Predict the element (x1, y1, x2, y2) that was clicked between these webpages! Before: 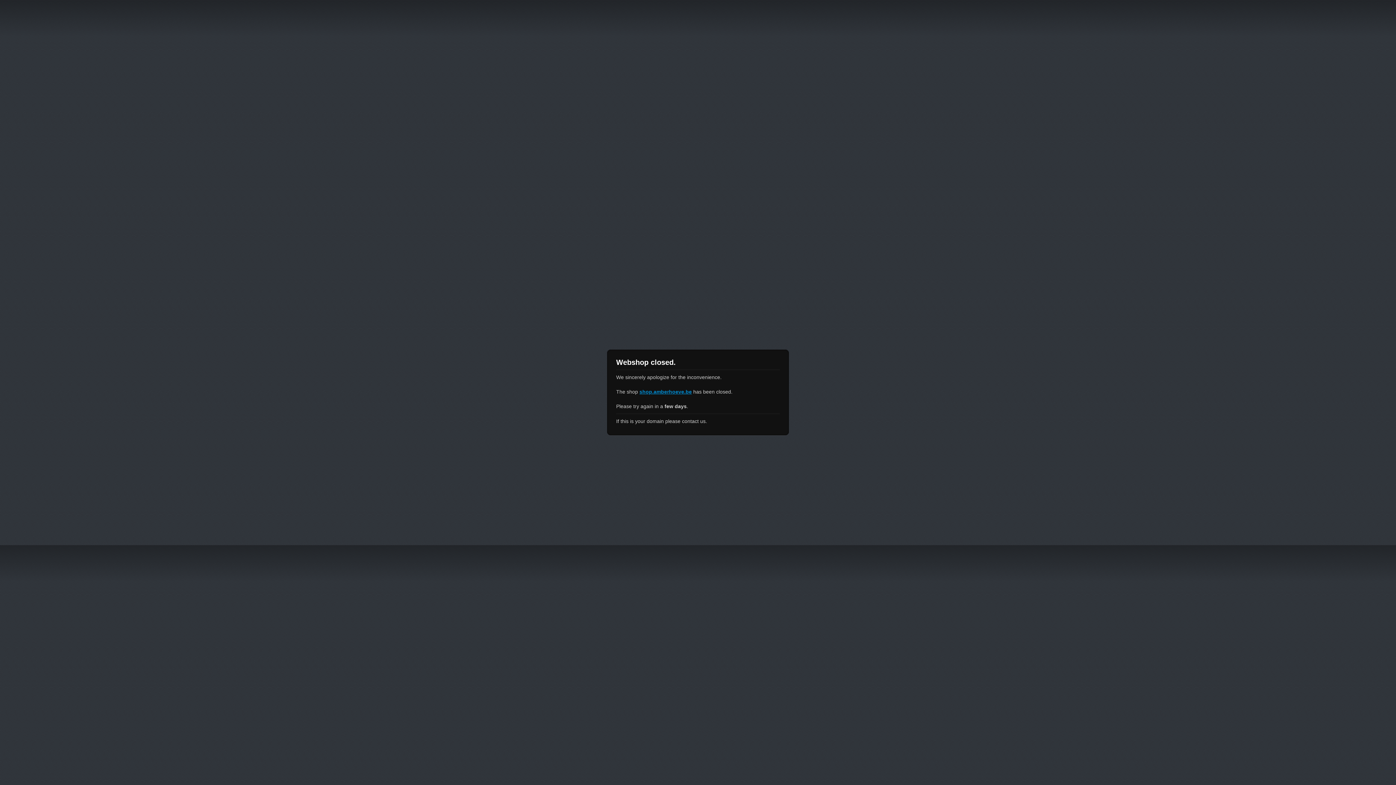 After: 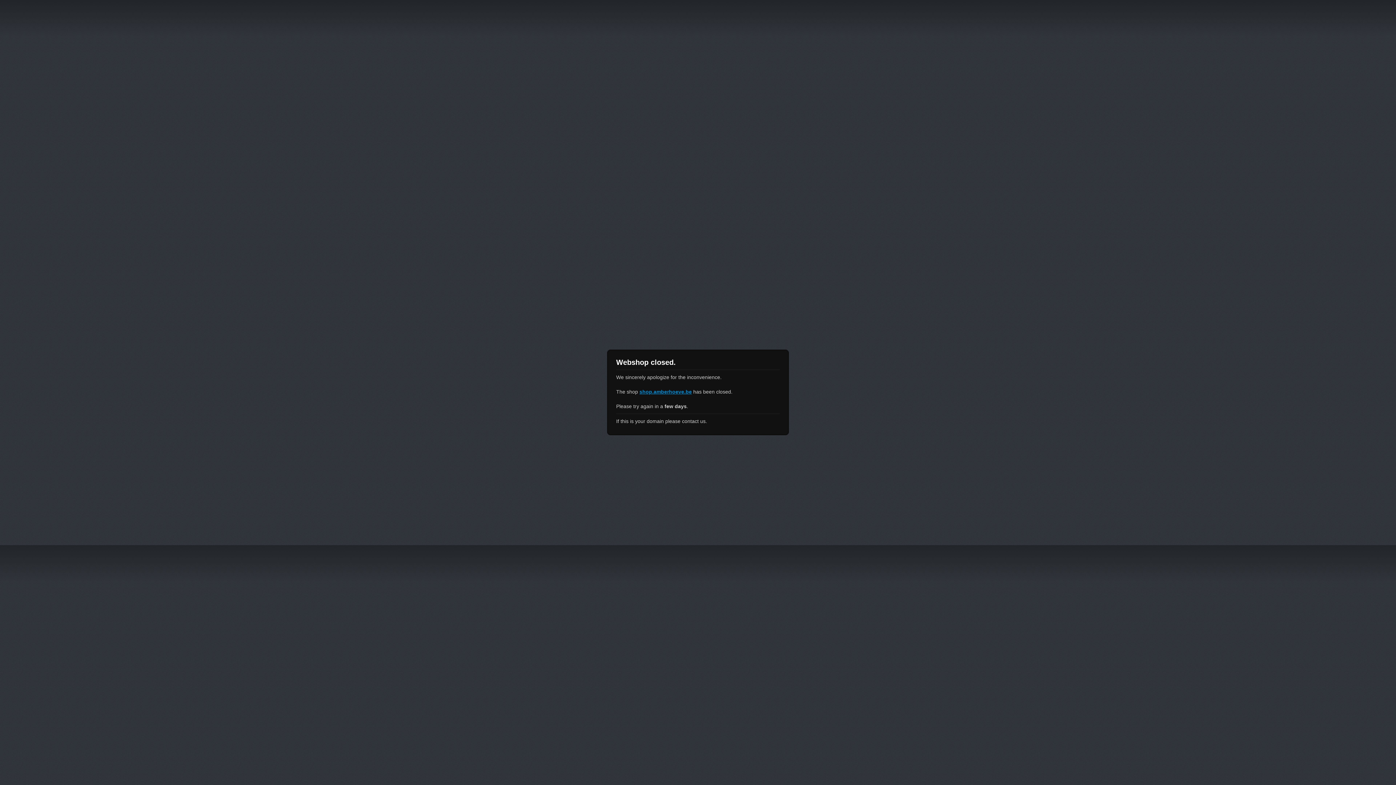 Action: bbox: (639, 389, 692, 394) label: shop.amberhoeve.be